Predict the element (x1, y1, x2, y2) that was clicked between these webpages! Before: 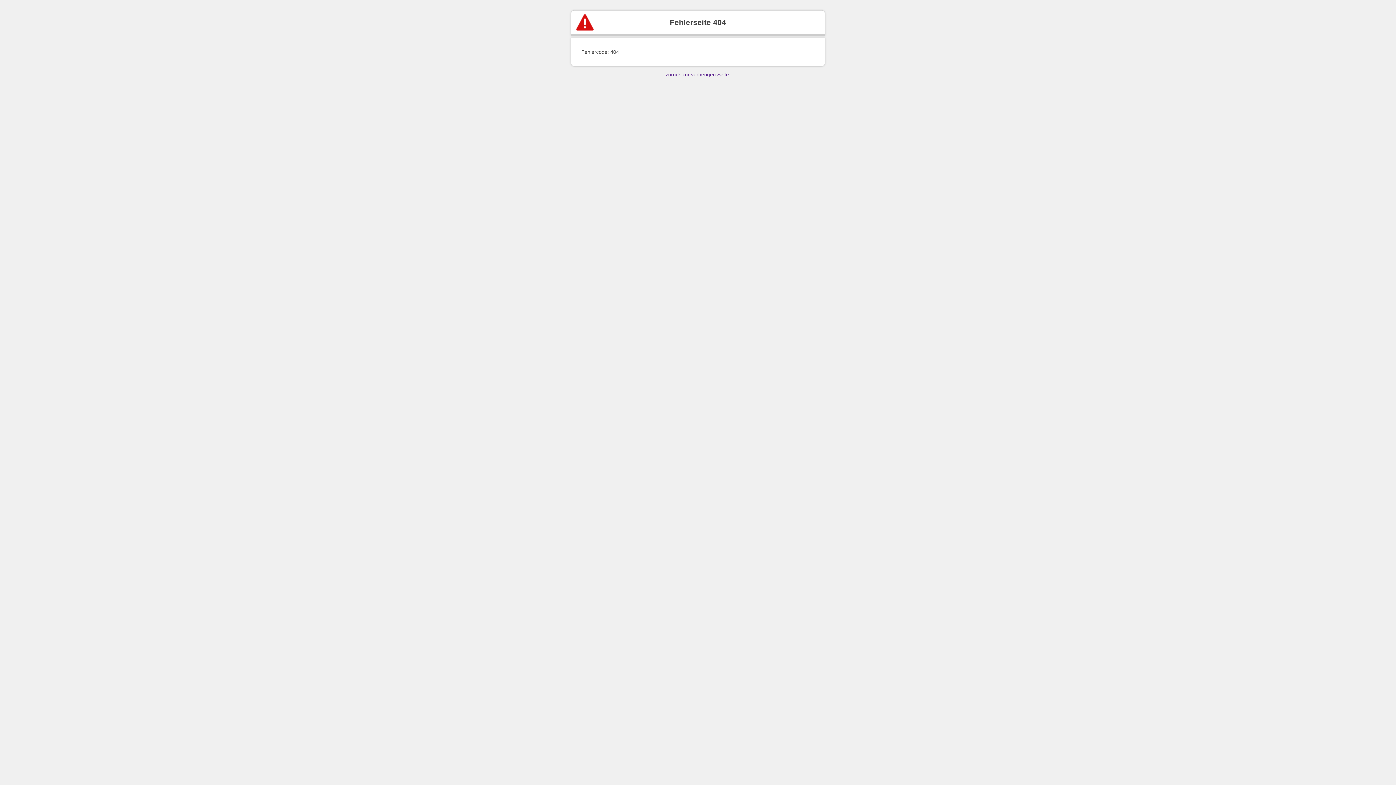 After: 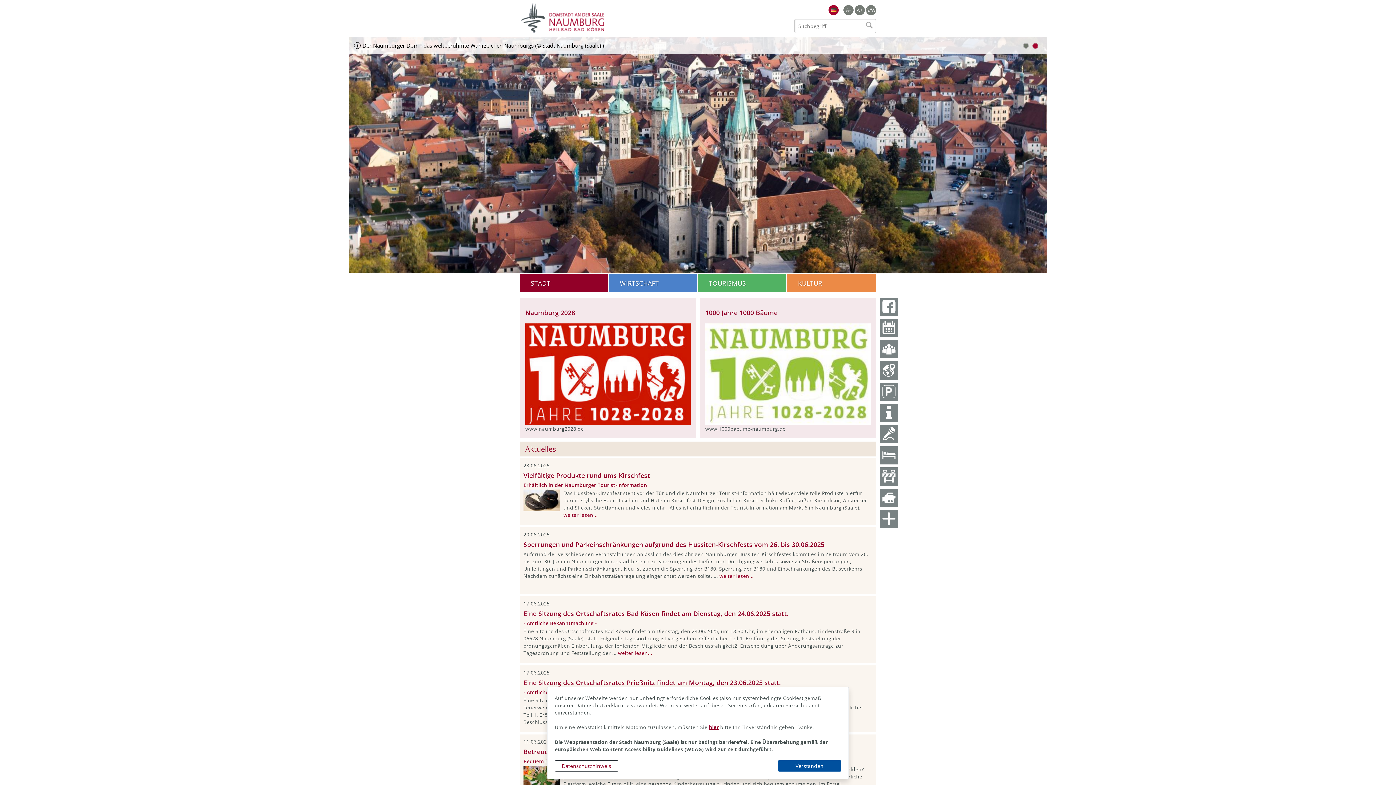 Action: bbox: (621, 66, 774, 82) label: zurück zur vorherigen Seite.